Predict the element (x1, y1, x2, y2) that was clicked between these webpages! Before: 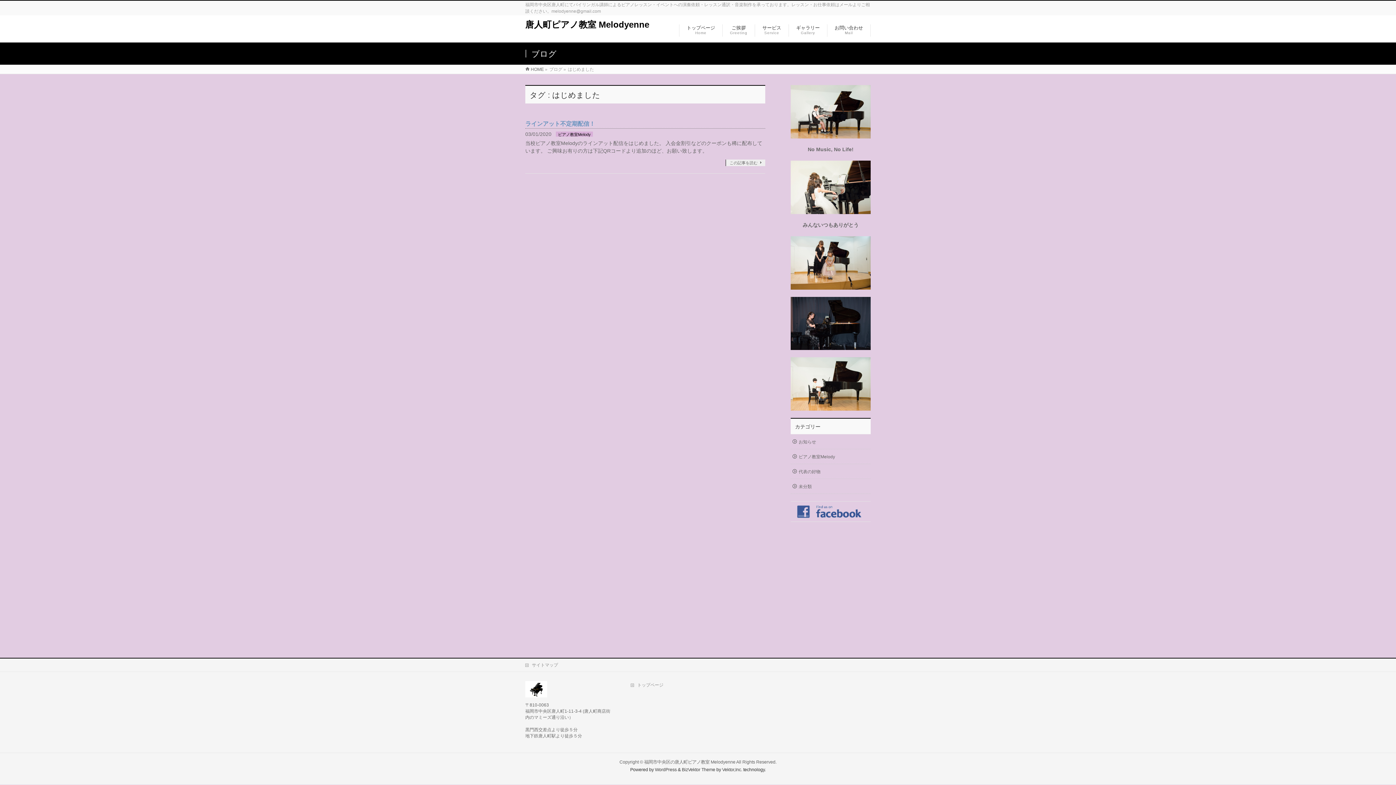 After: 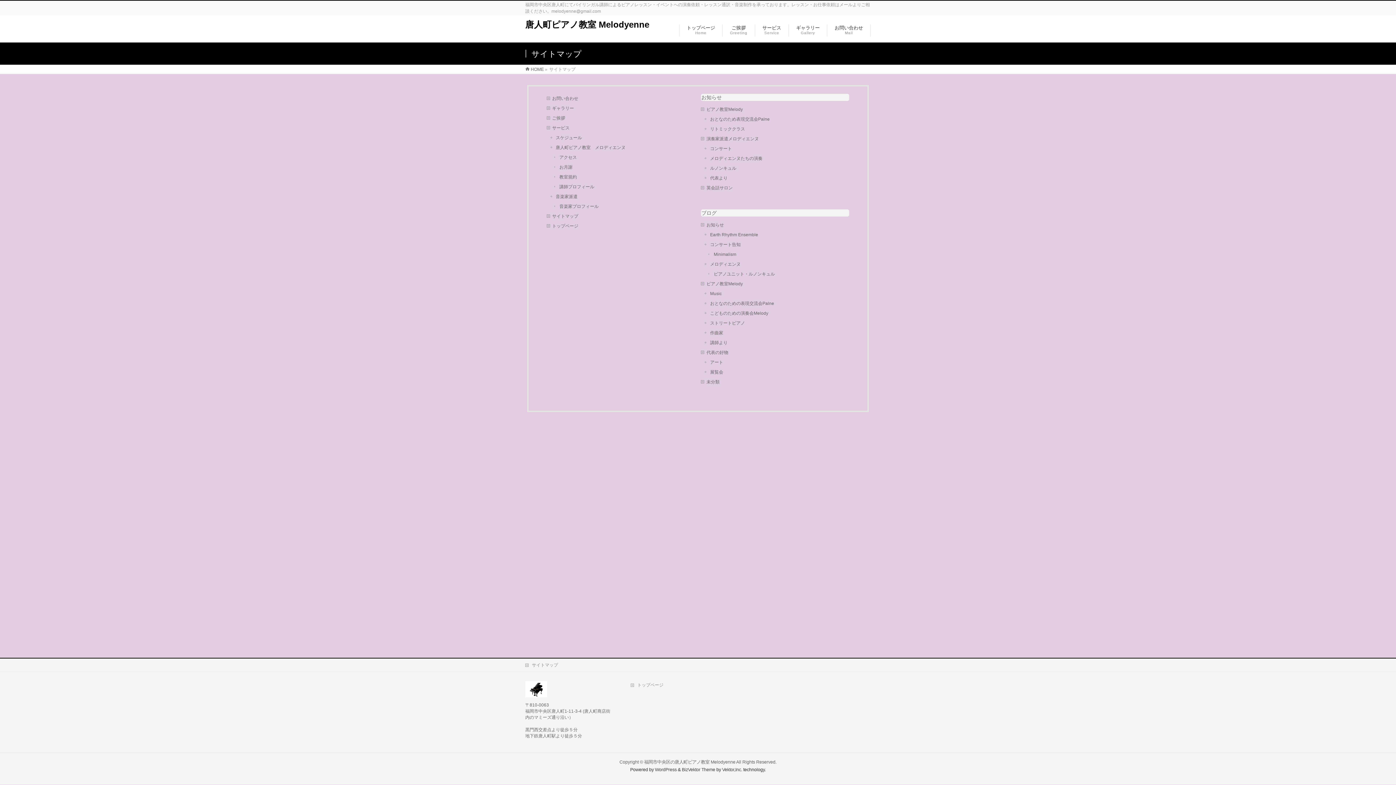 Action: bbox: (525, 662, 565, 668) label: サイトマップ